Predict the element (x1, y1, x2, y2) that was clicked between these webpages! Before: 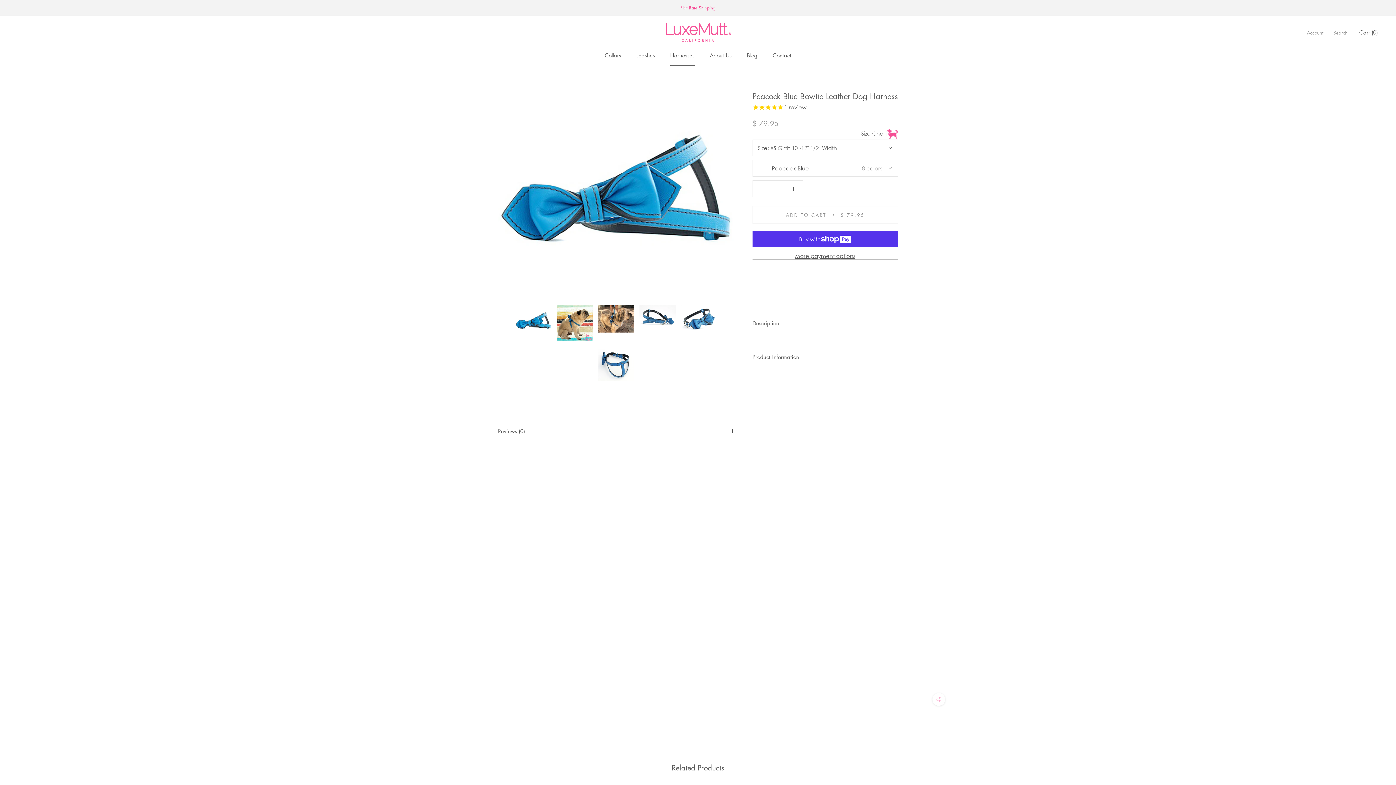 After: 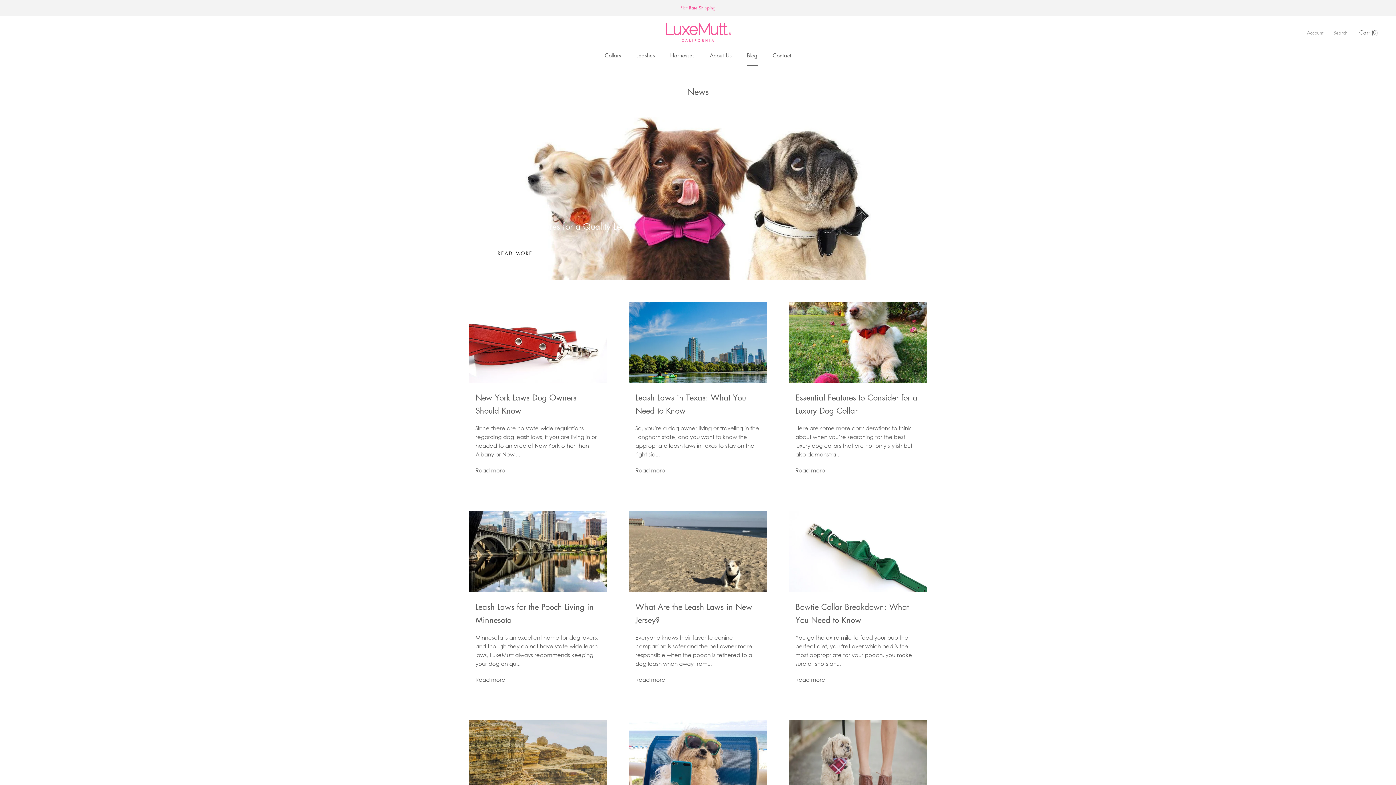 Action: label: Blog
Blog bbox: (747, 51, 757, 58)